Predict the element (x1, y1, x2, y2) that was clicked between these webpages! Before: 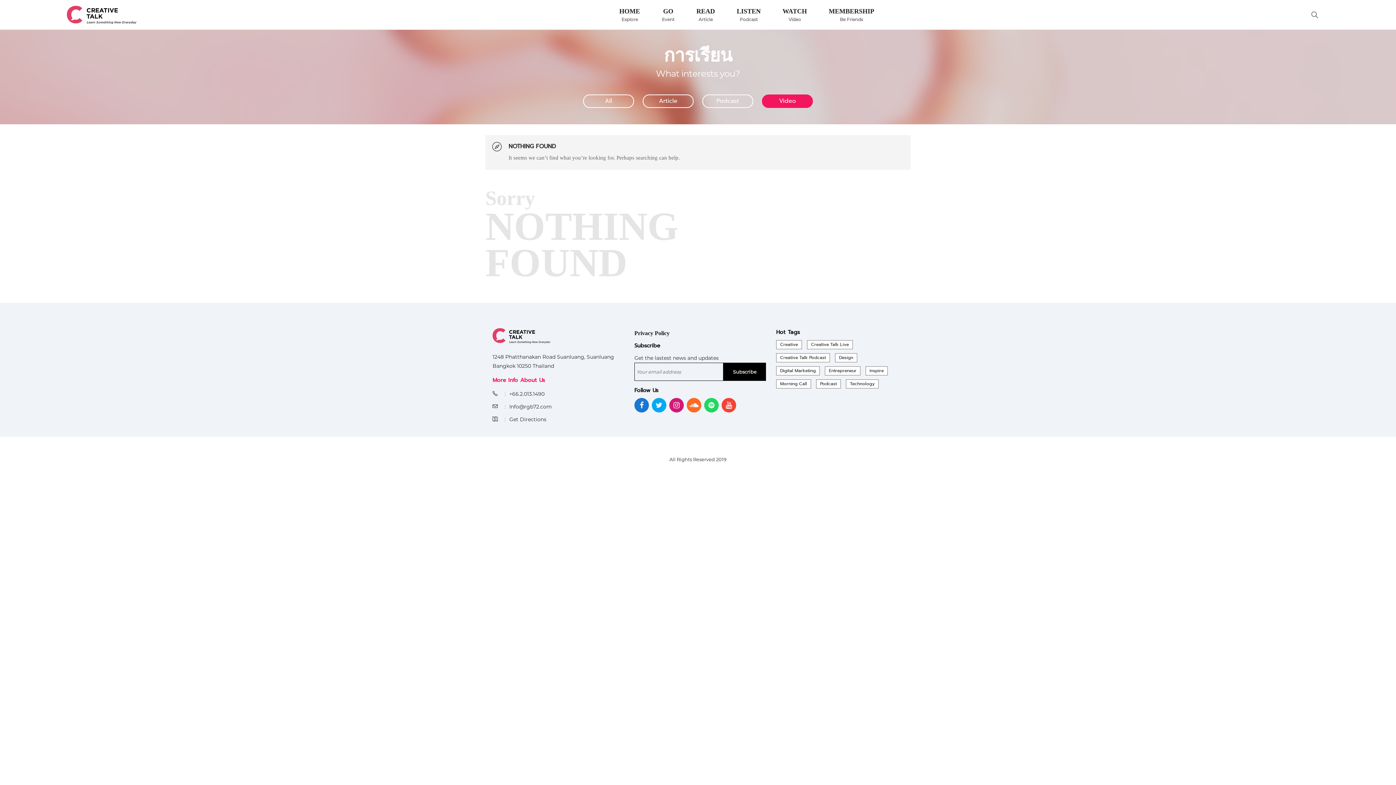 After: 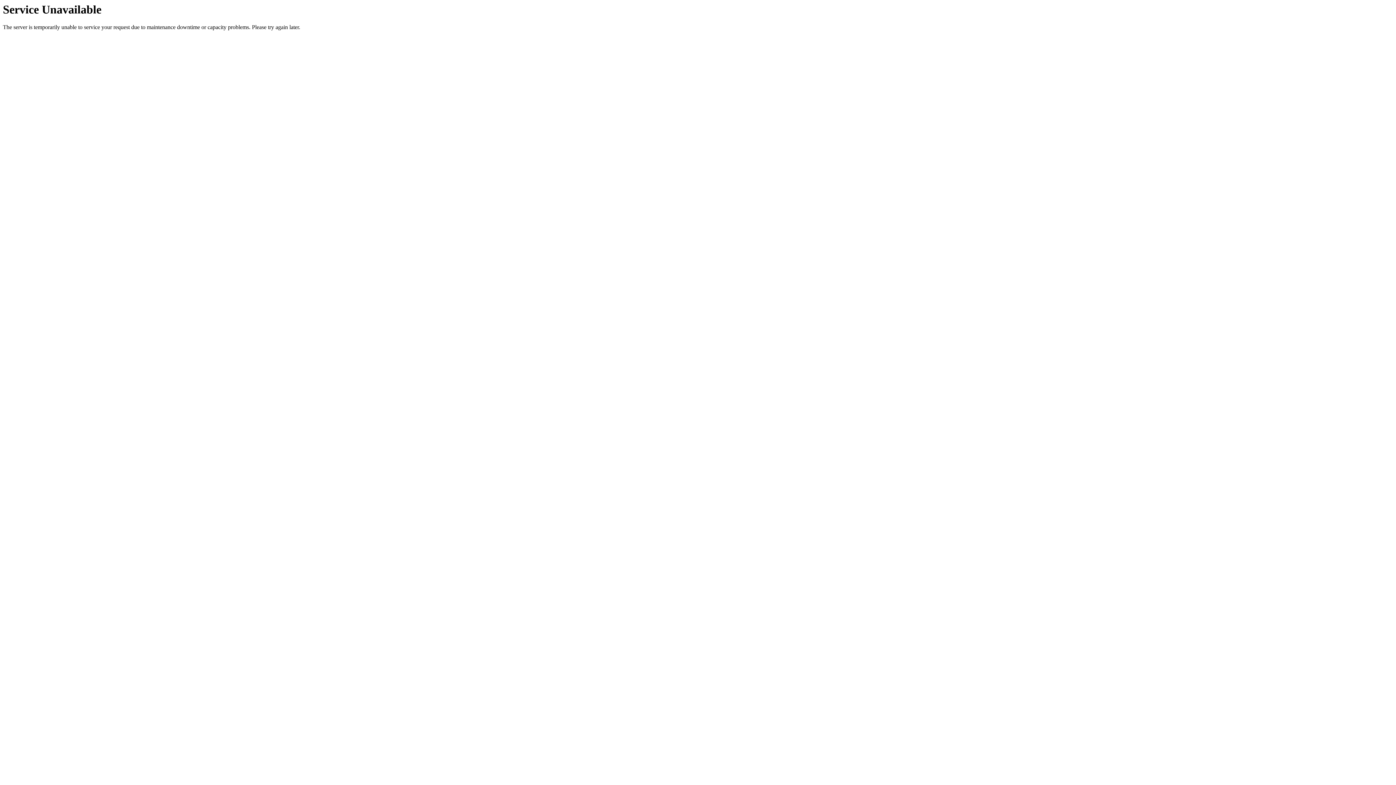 Action: bbox: (828, 0, 874, 29) label: MEMBERSHIP
Be Friends